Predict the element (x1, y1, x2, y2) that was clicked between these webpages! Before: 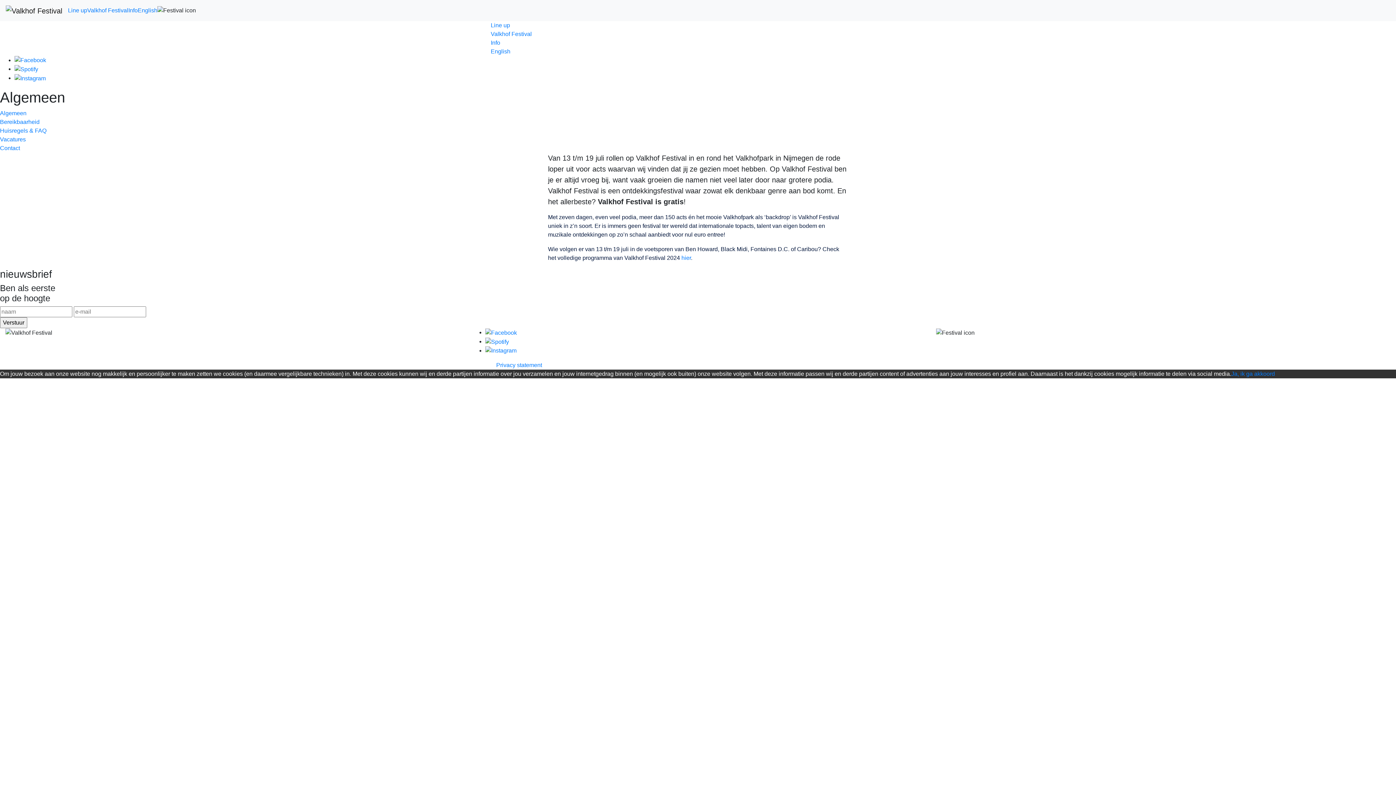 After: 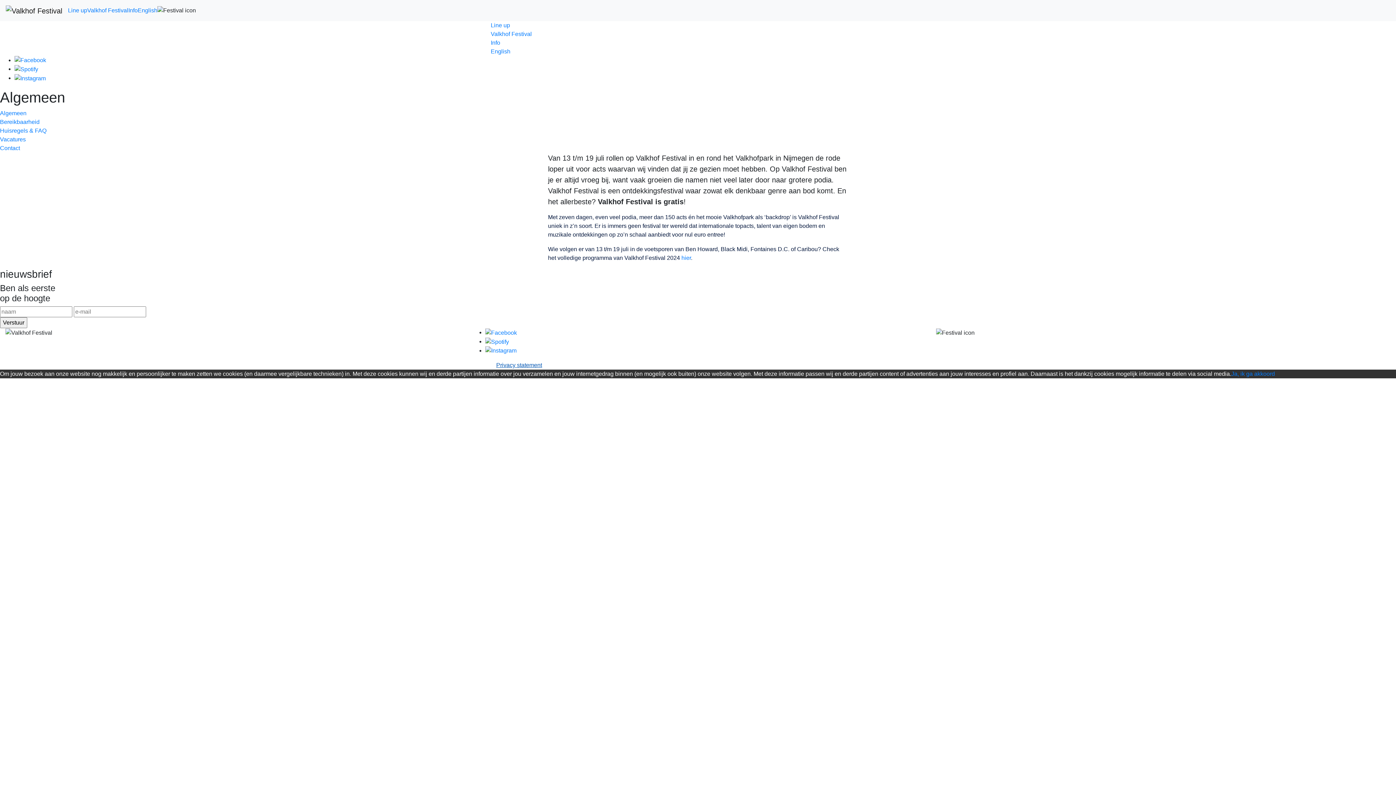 Action: label: Privacy statement bbox: (496, 362, 542, 368)